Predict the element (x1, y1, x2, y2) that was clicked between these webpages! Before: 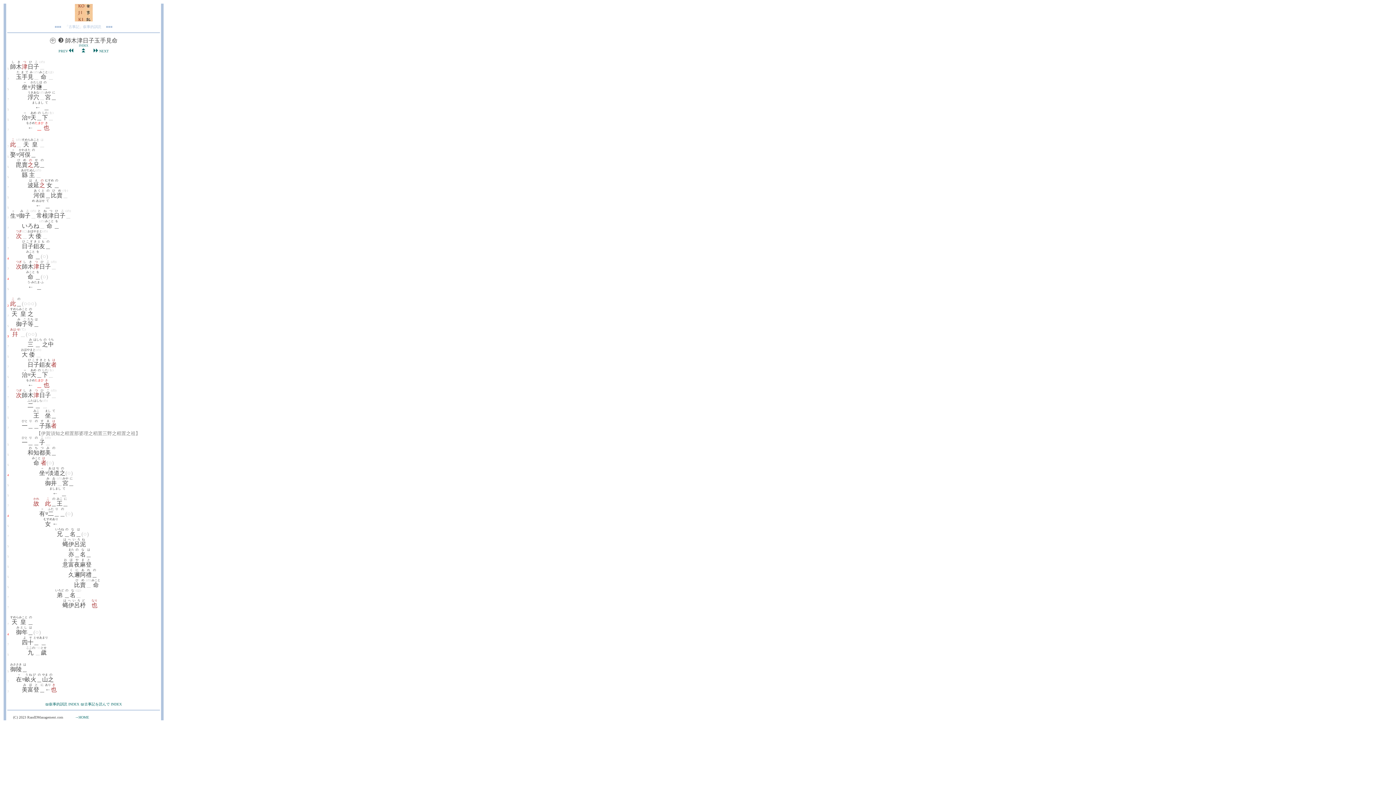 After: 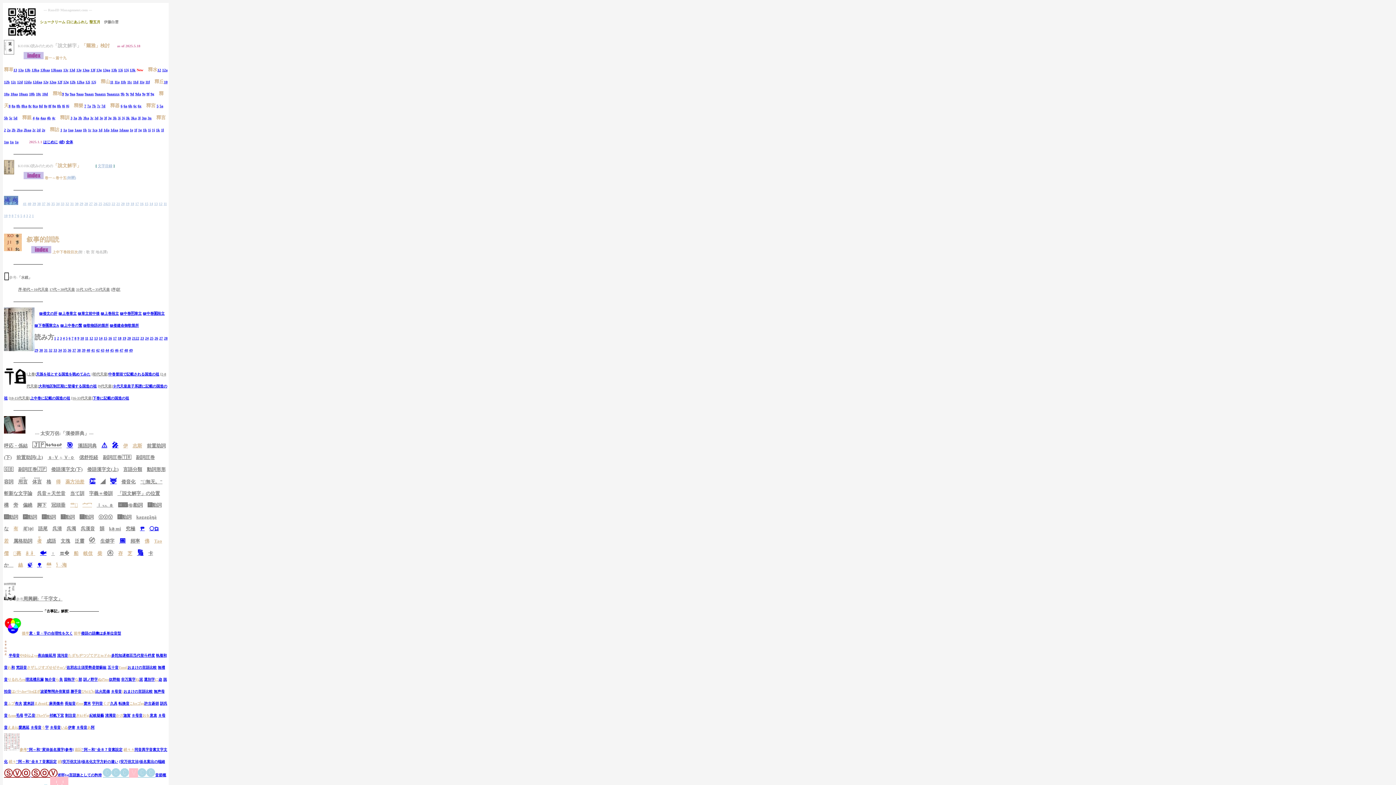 Action: bbox: (74, 713, 89, 720) label: →HOME